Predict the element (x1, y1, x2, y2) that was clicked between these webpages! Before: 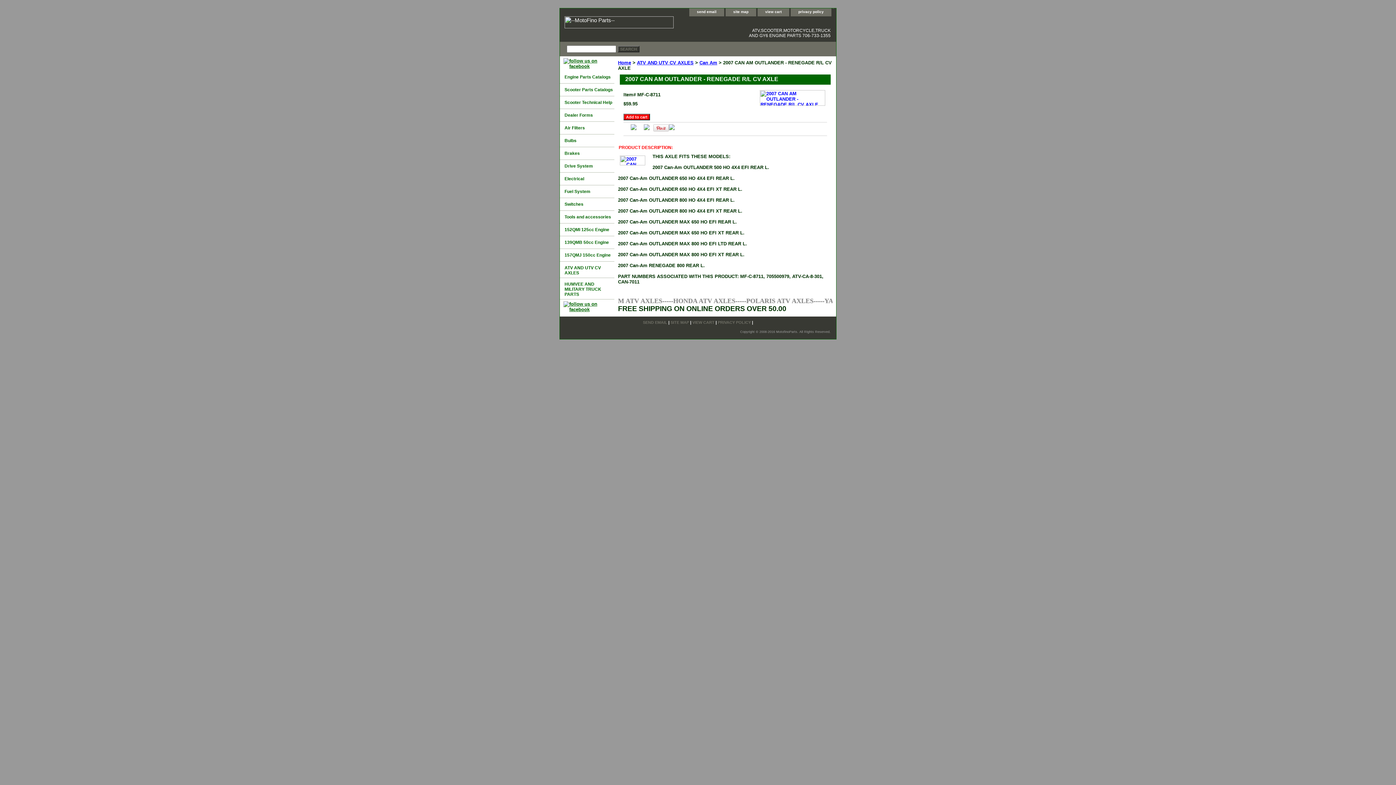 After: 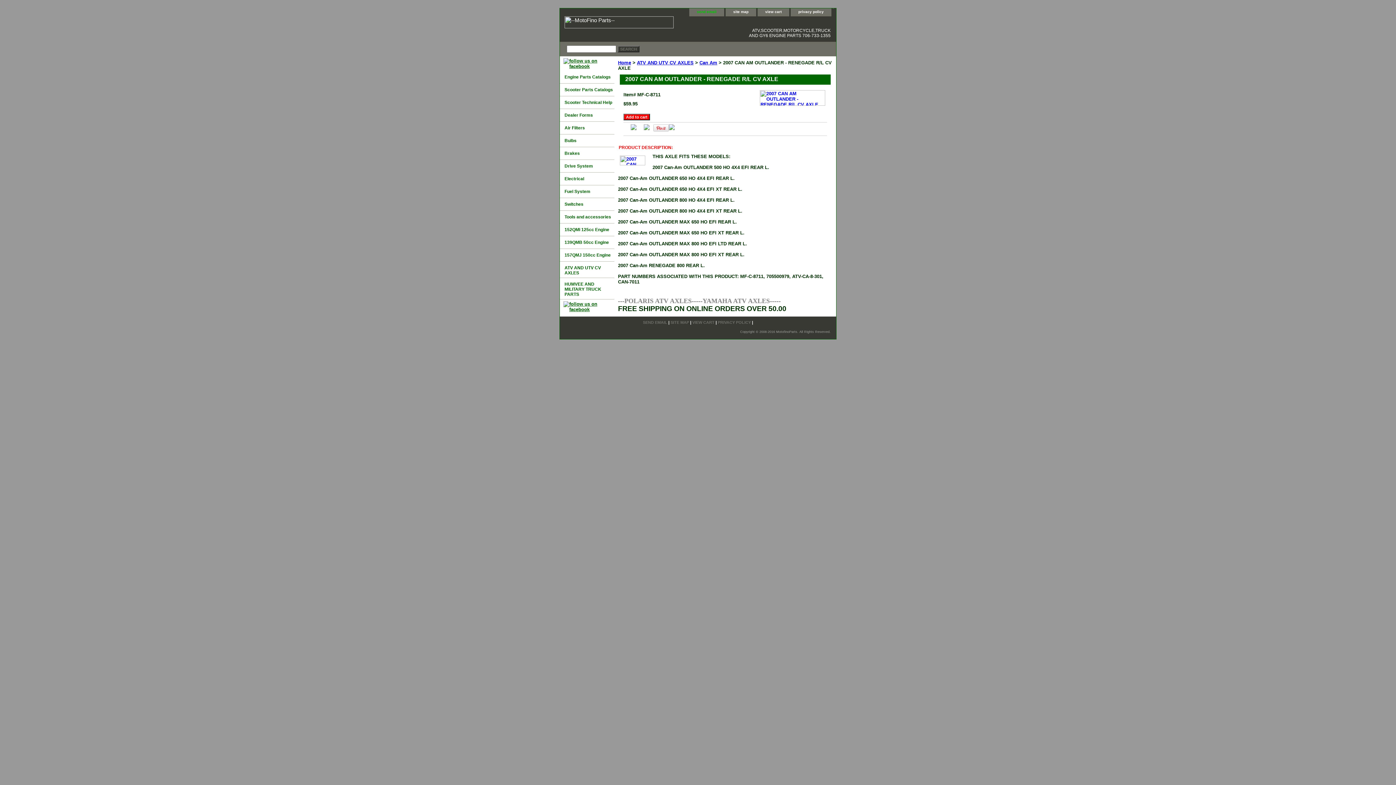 Action: bbox: (689, 8, 724, 16) label: send email